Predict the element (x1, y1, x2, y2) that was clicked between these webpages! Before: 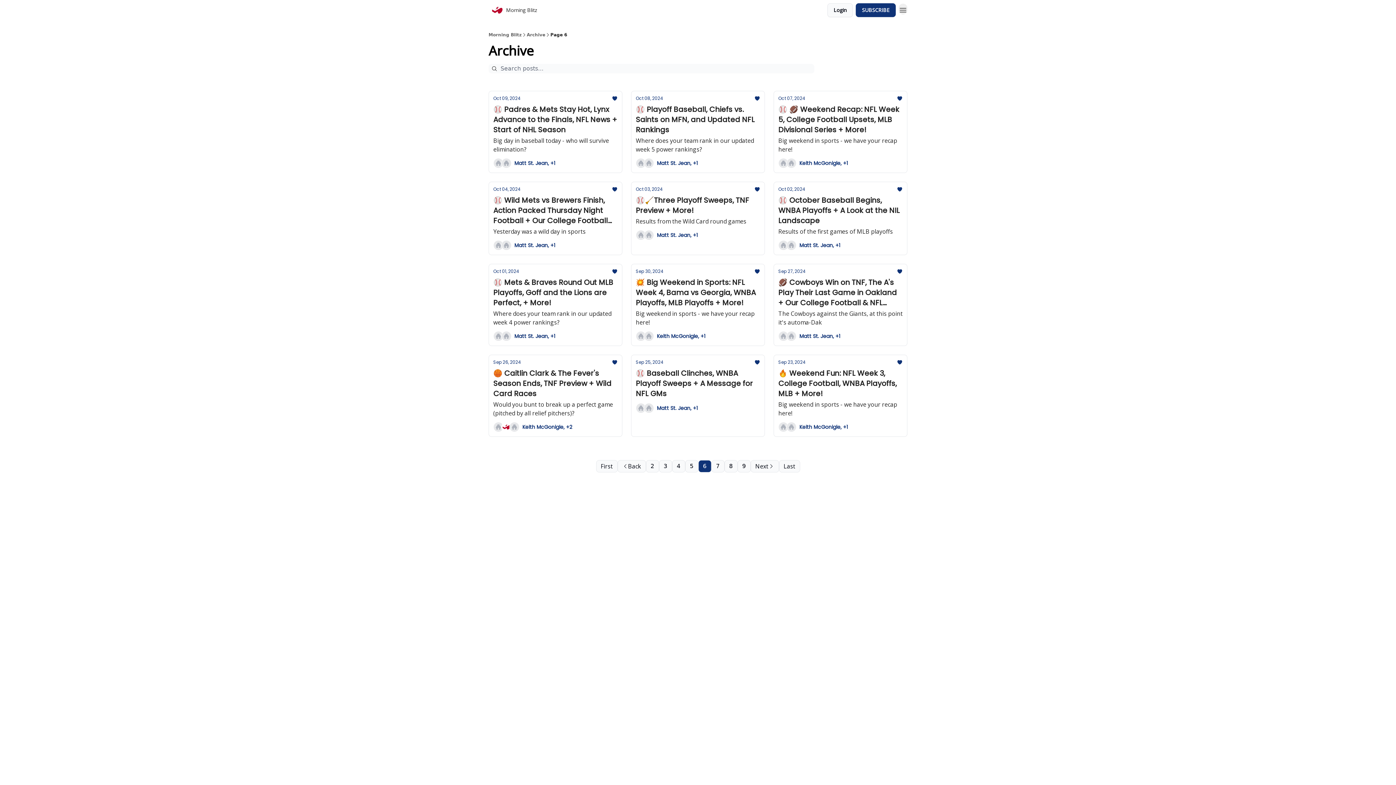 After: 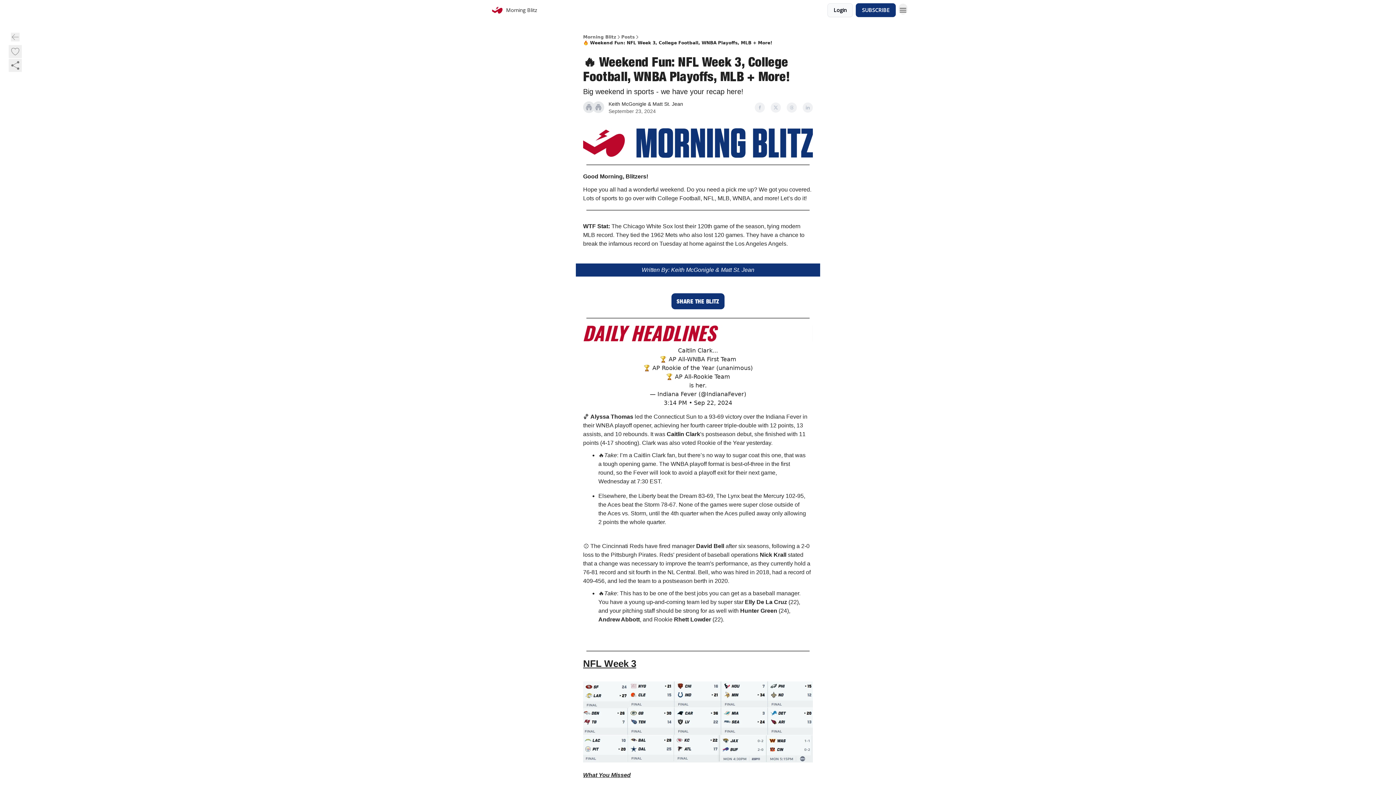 Action: bbox: (778, 359, 902, 417) label: Sep 23, 2024
🔥 Weekend Fun: NFL Week 3, College Football, WNBA Playoffs, MLB + More!

Big weekend in sports - we have your recap here!